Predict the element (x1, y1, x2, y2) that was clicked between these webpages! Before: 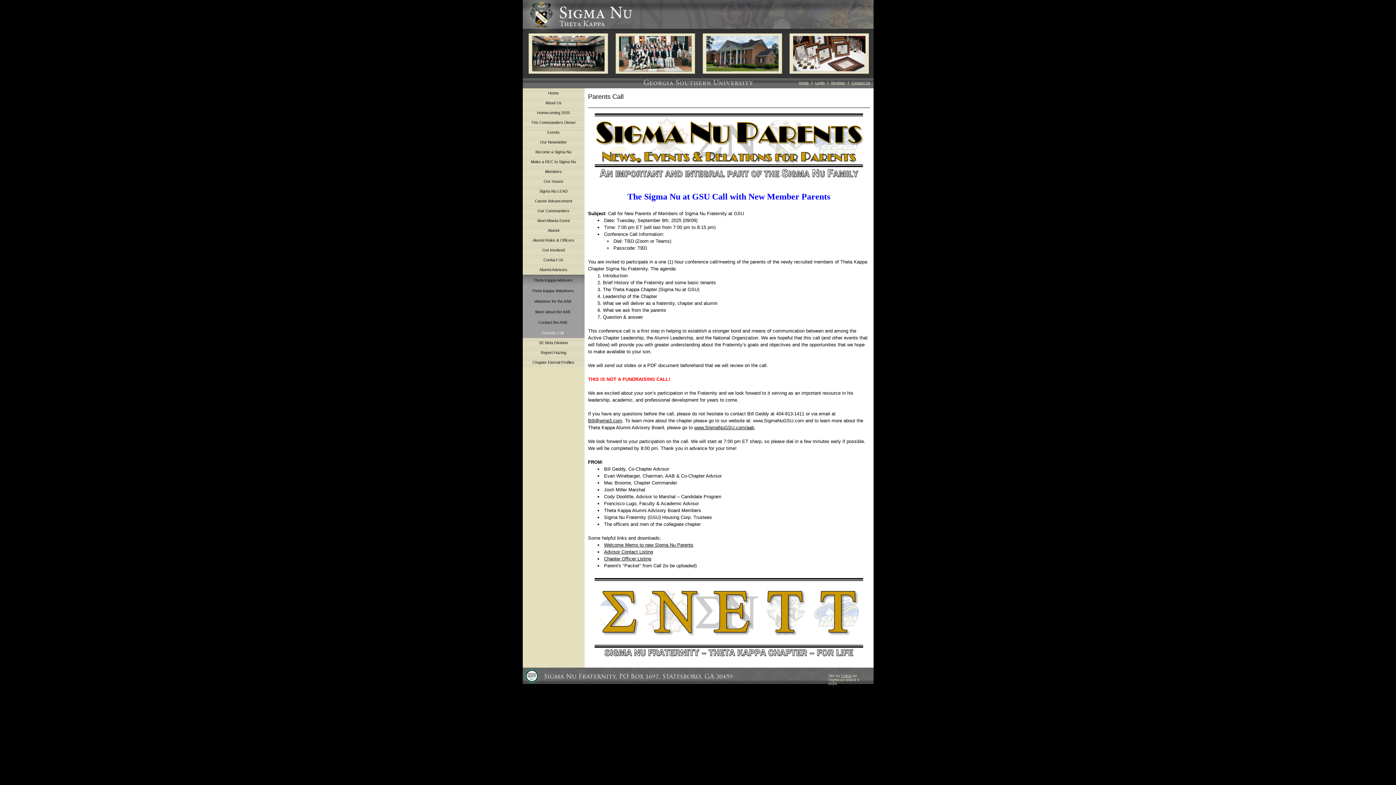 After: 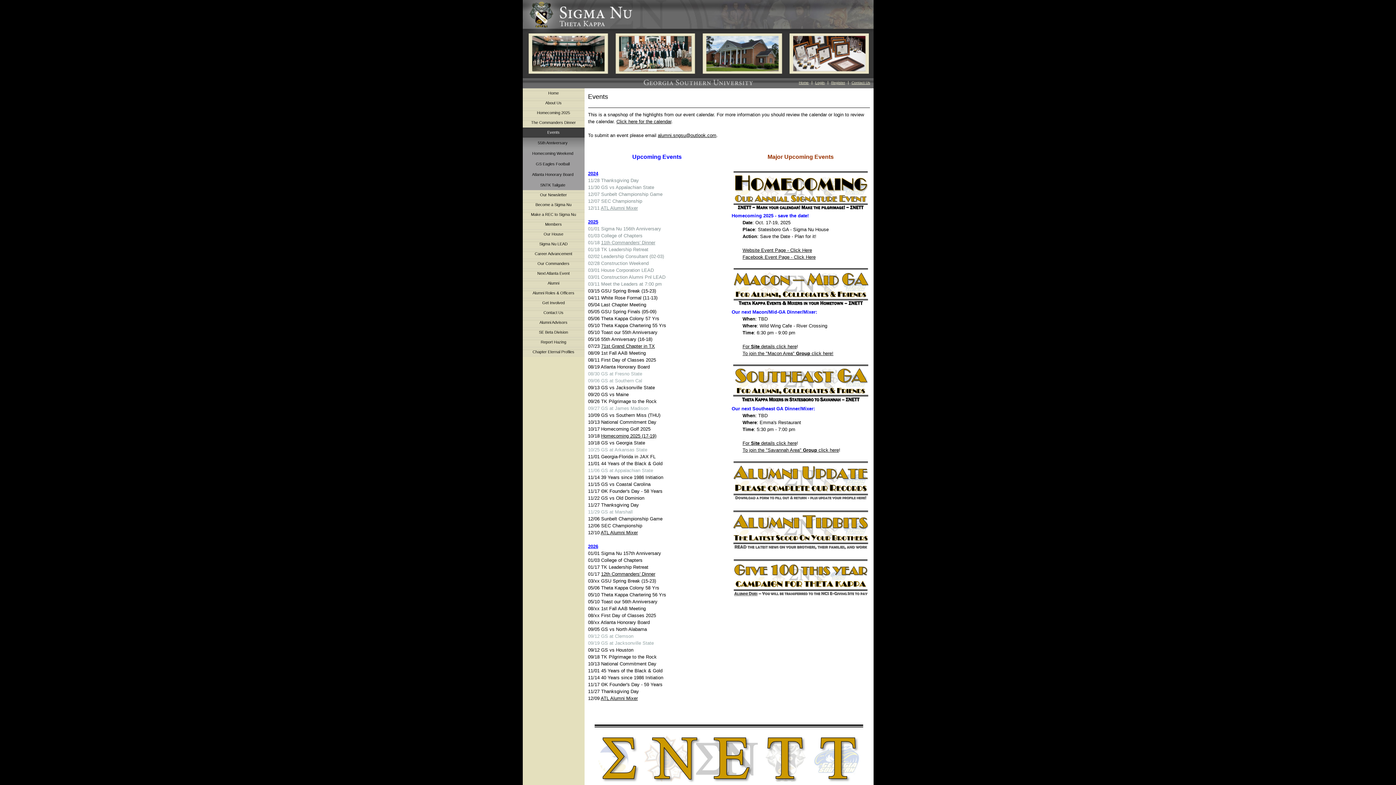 Action: label: Events bbox: (547, 130, 559, 134)